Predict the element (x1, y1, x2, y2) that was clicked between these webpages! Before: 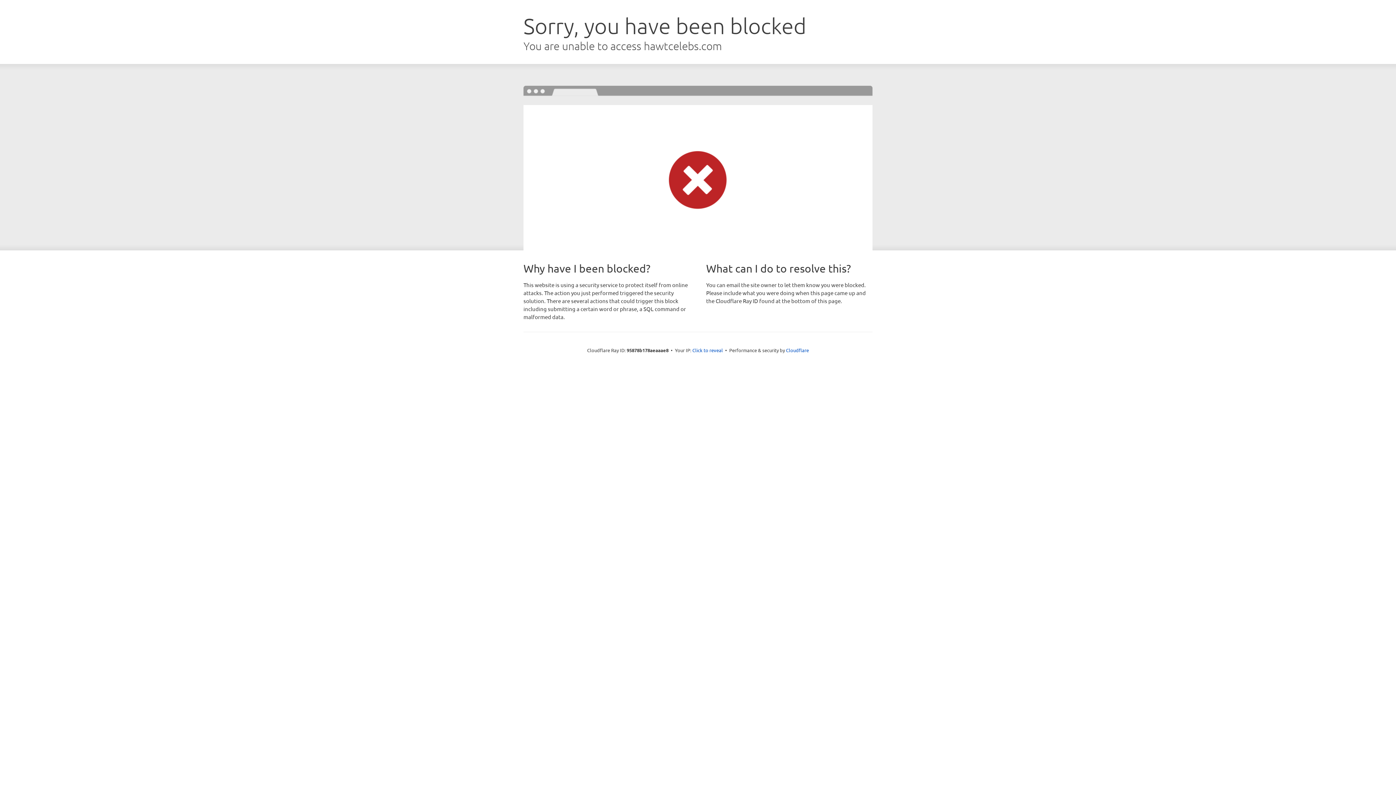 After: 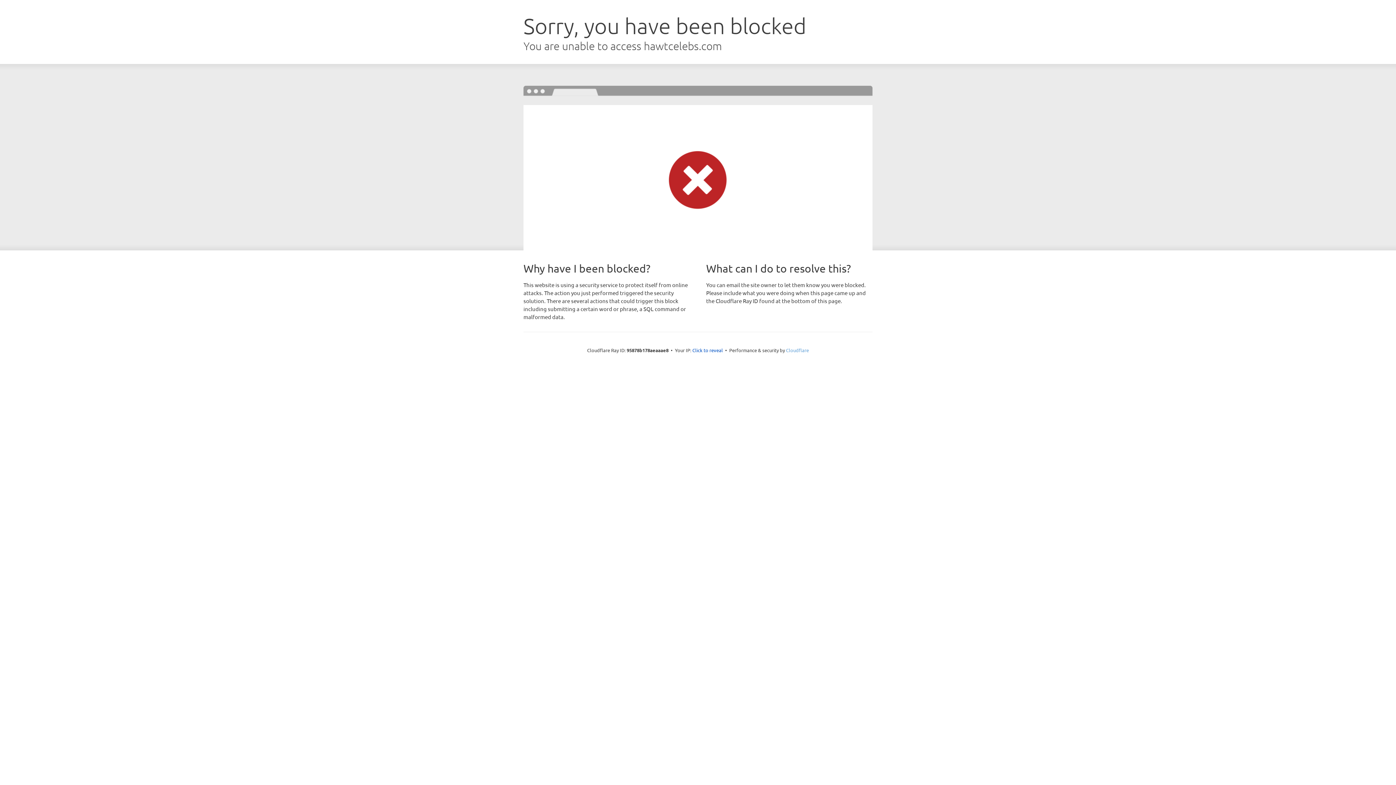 Action: bbox: (786, 347, 809, 353) label: Cloudflare